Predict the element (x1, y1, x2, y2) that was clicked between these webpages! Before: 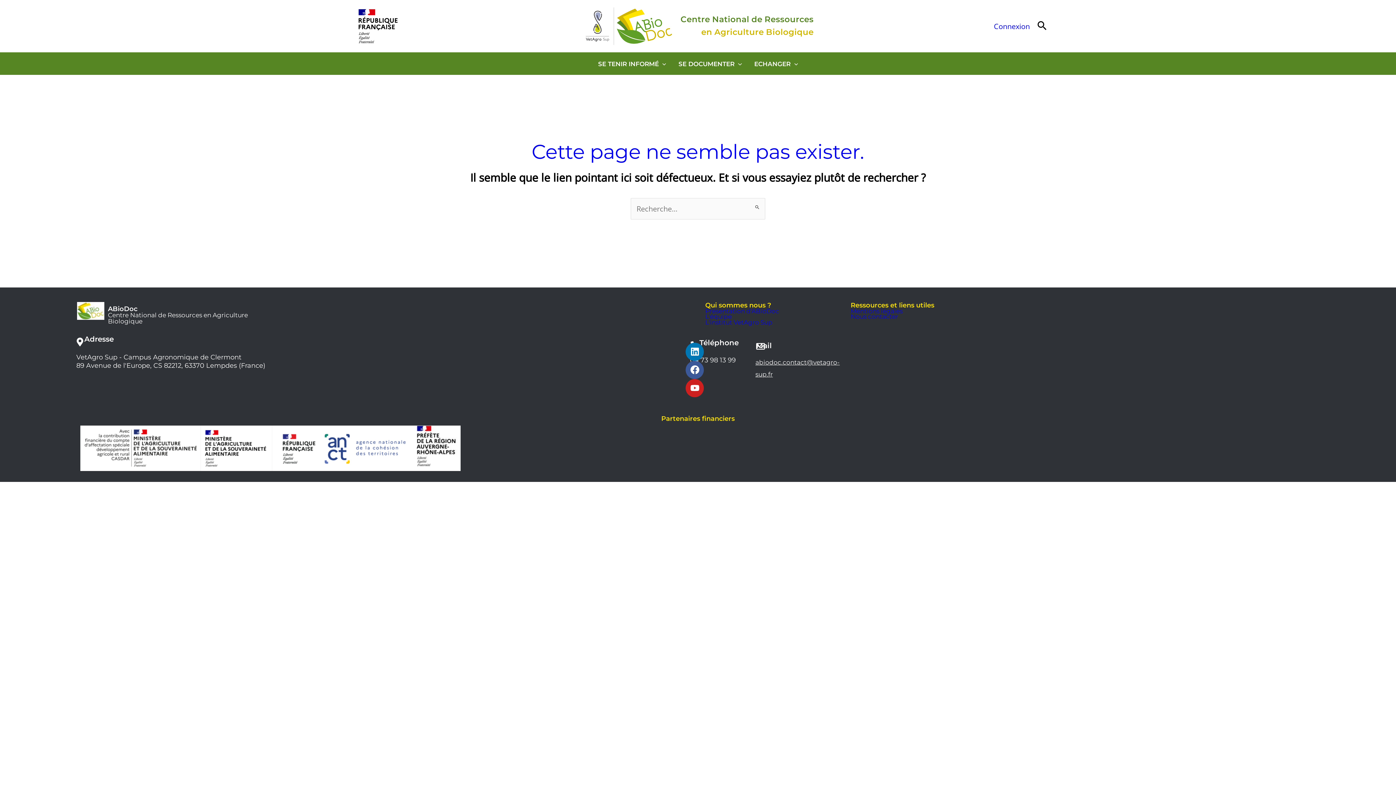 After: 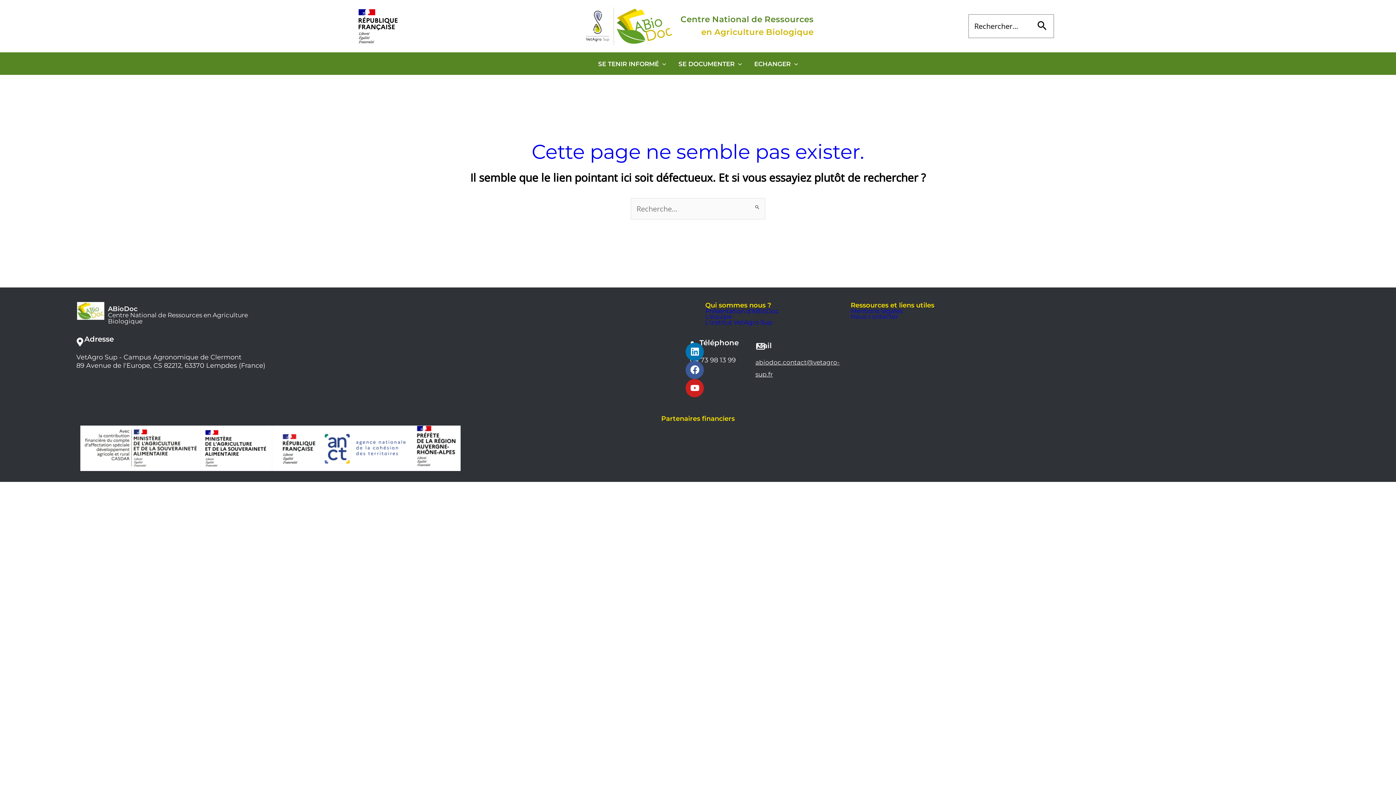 Action: label: Search button bbox: (1037, 19, 1047, 33)